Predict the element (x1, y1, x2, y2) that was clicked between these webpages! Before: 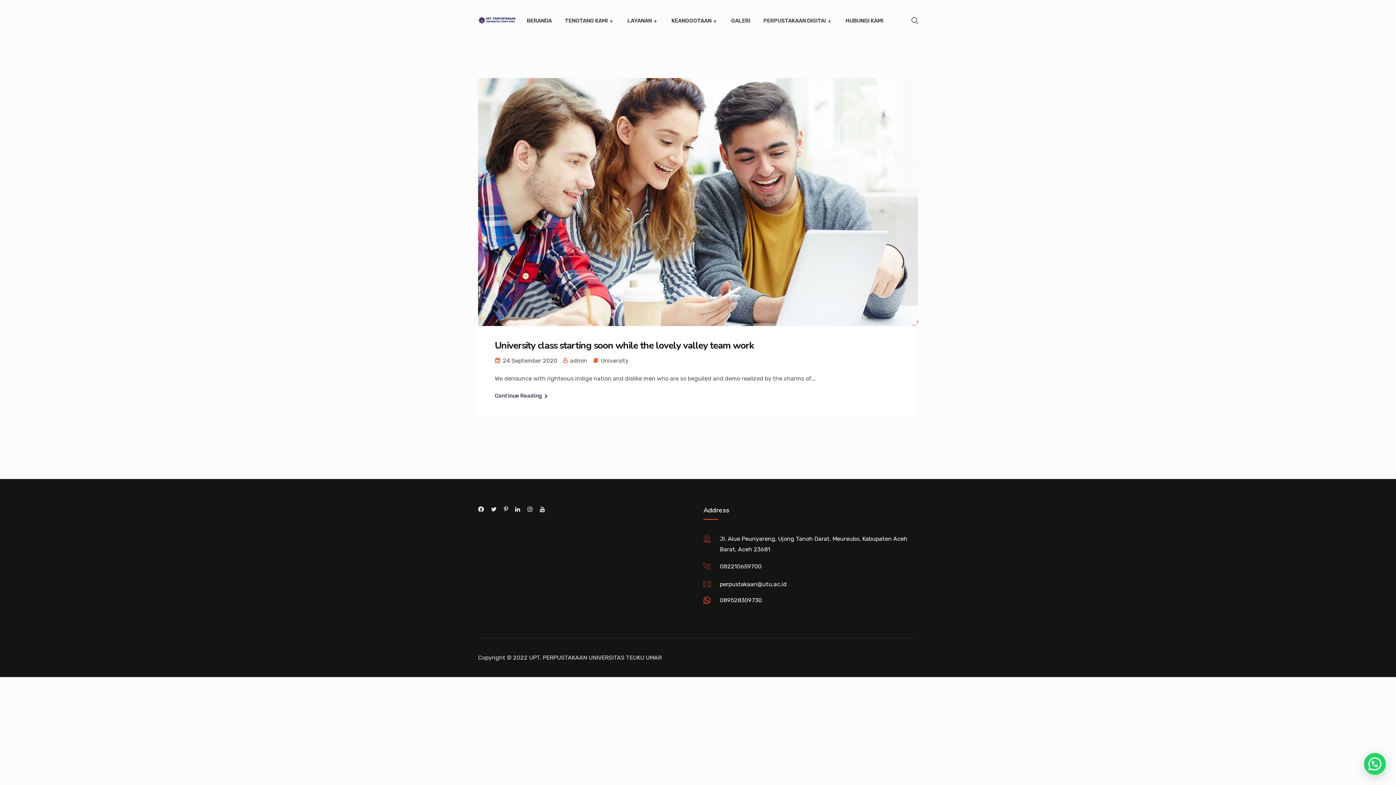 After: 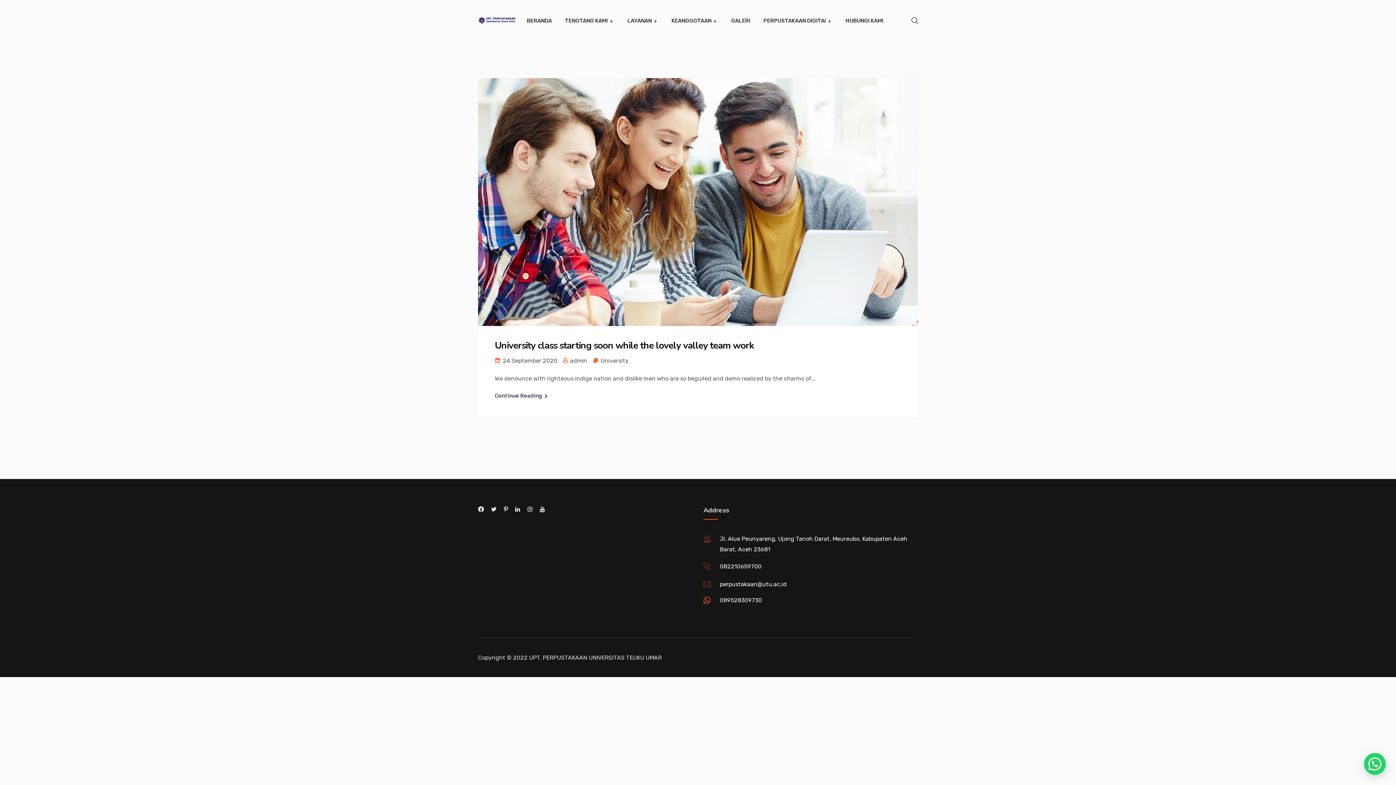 Action: bbox: (0, 678, 0, 685)